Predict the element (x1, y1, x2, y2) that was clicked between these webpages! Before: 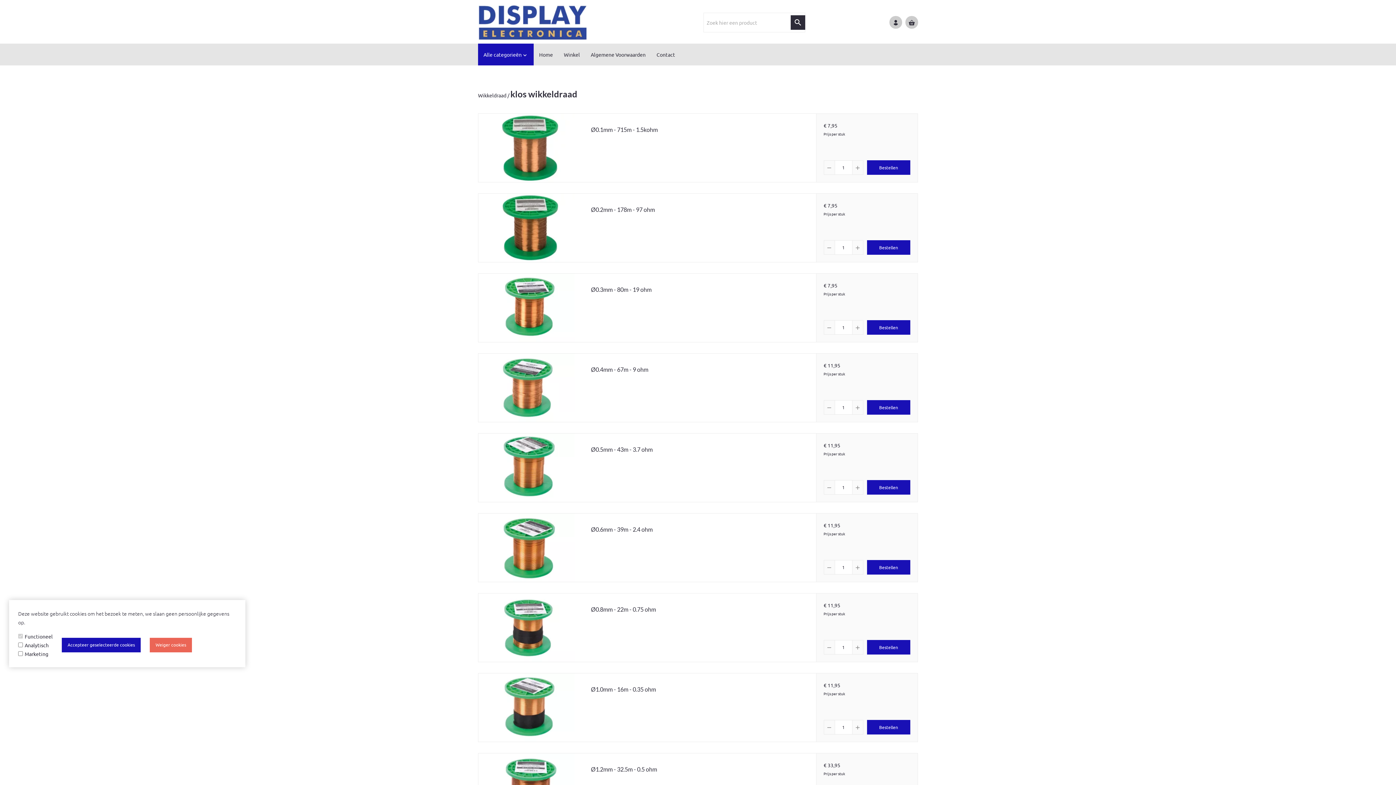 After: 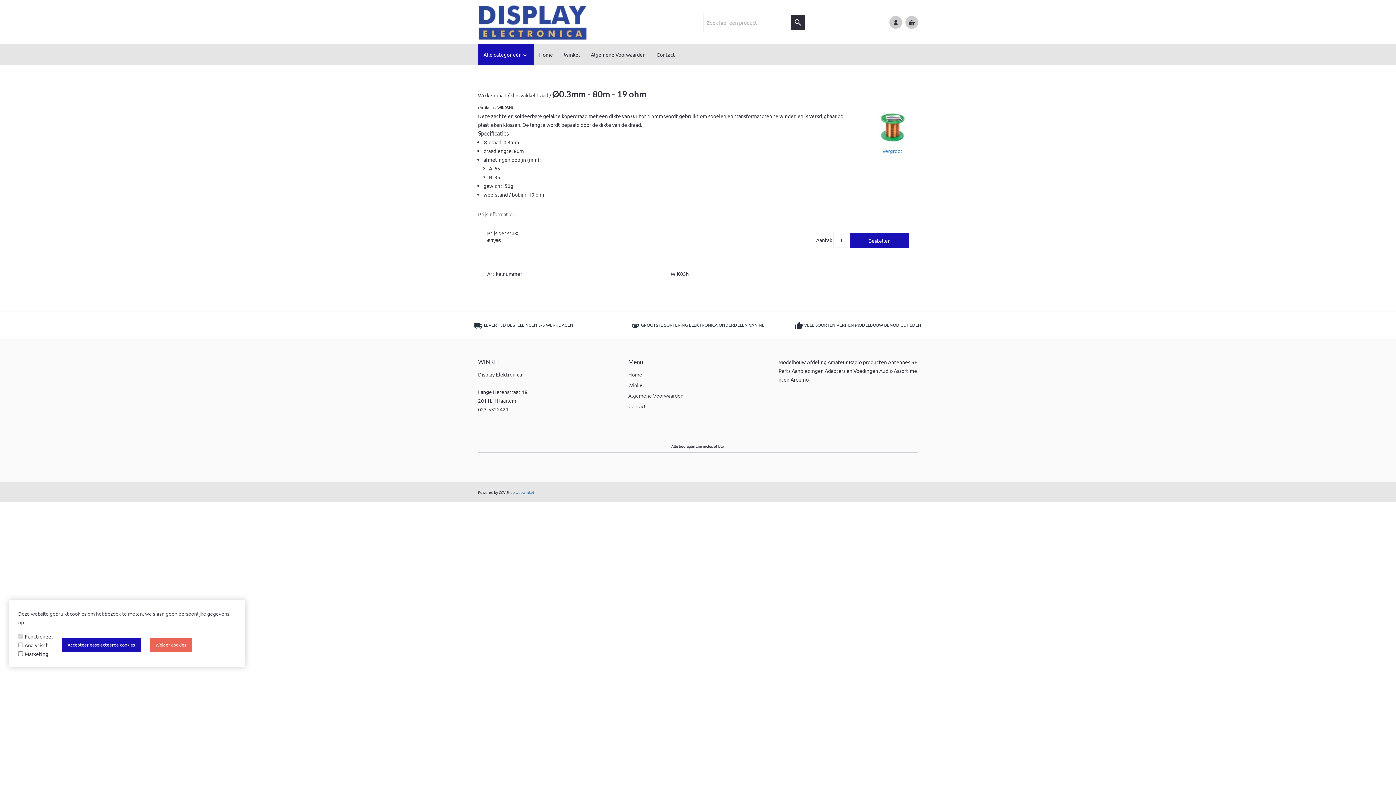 Action: bbox: (591, 285, 659, 292) label: Ø0.3mm - 80m - 19 ohm